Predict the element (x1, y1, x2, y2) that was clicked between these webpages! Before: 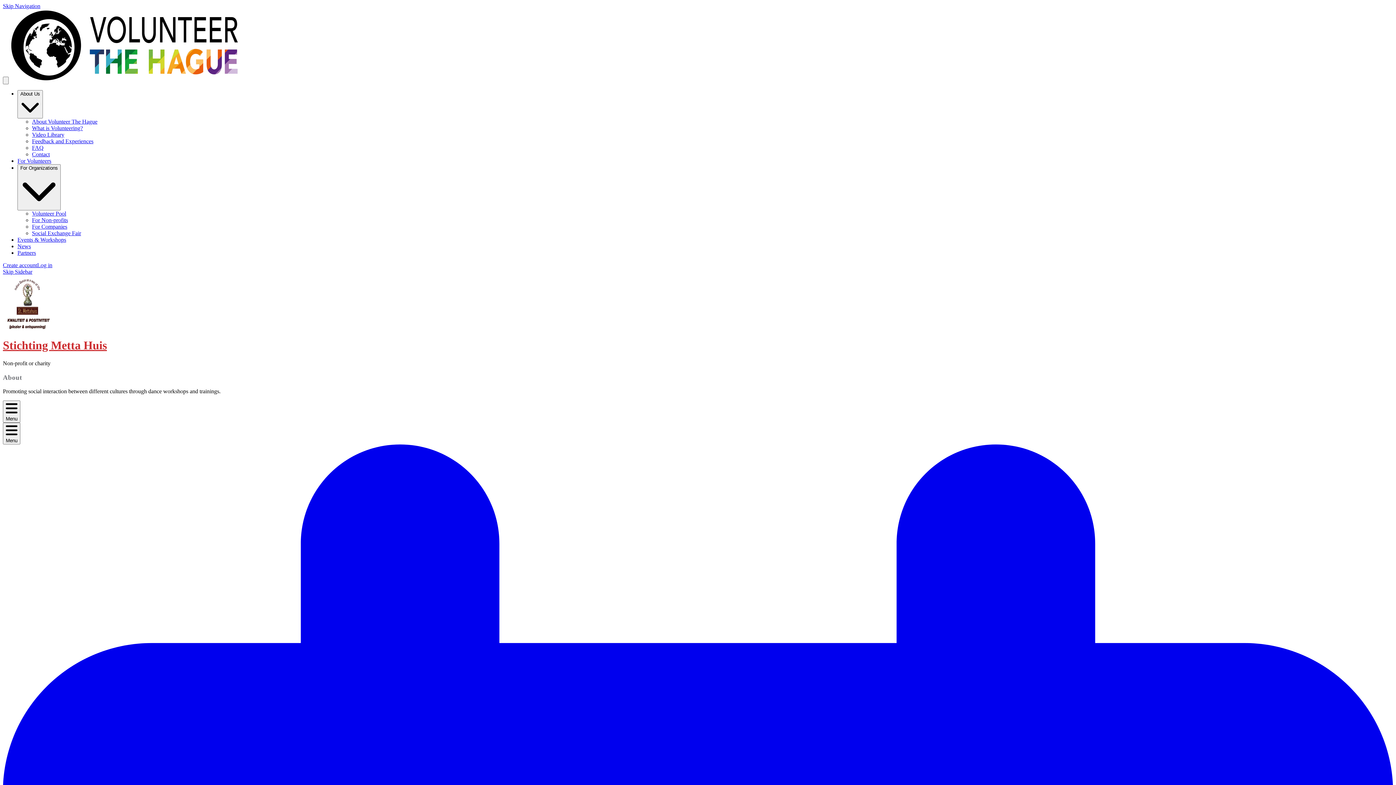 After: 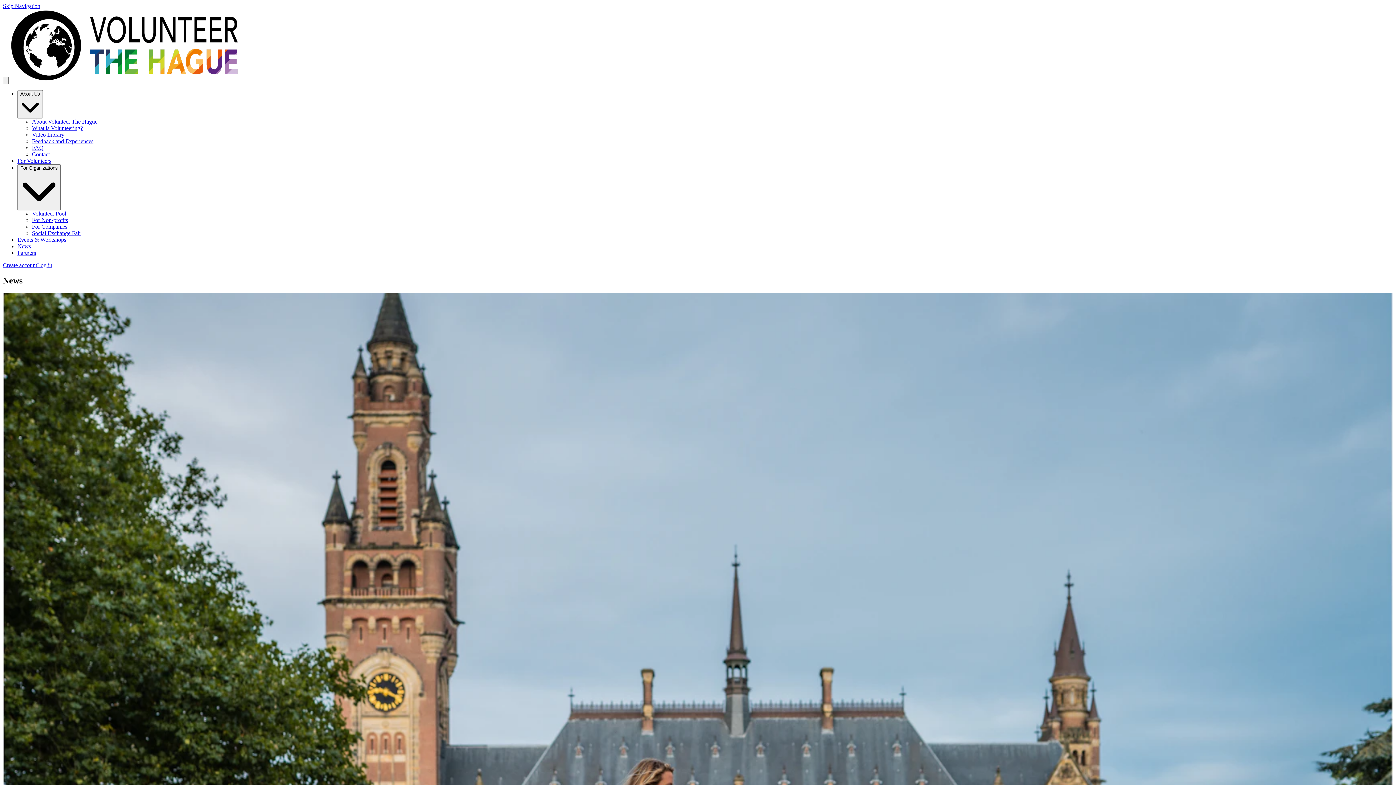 Action: label: News bbox: (17, 243, 30, 249)